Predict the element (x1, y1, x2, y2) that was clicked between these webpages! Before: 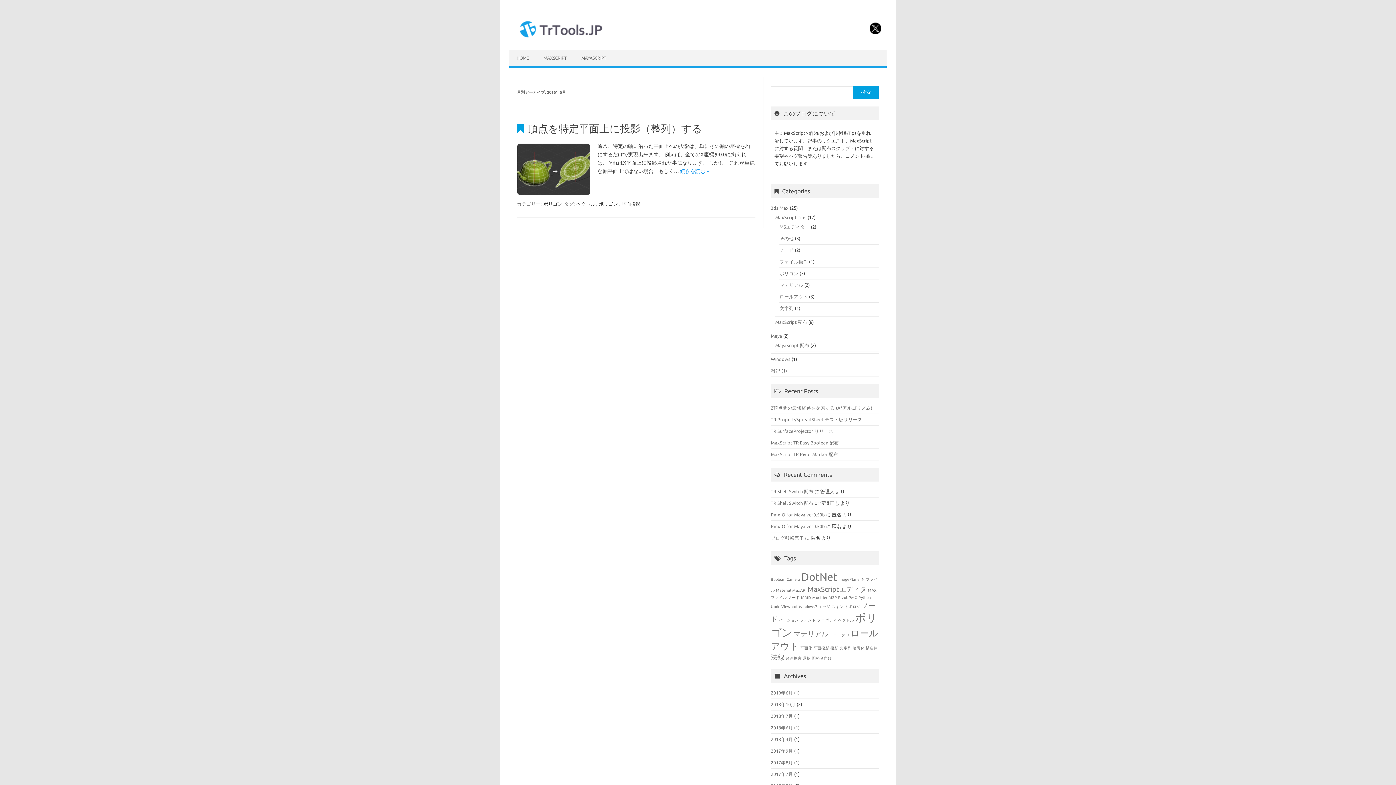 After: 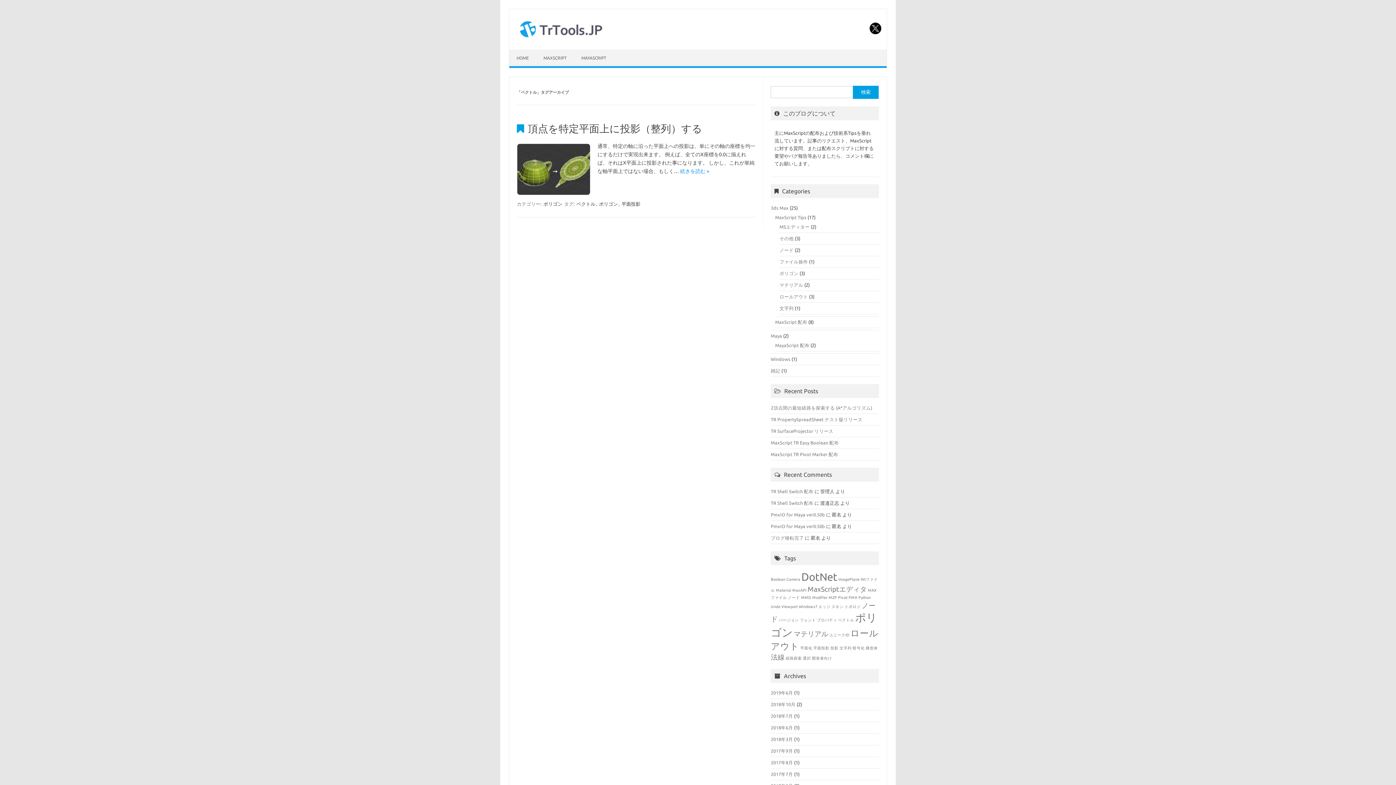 Action: label: ベクトル (1個の項目) bbox: (838, 618, 854, 622)